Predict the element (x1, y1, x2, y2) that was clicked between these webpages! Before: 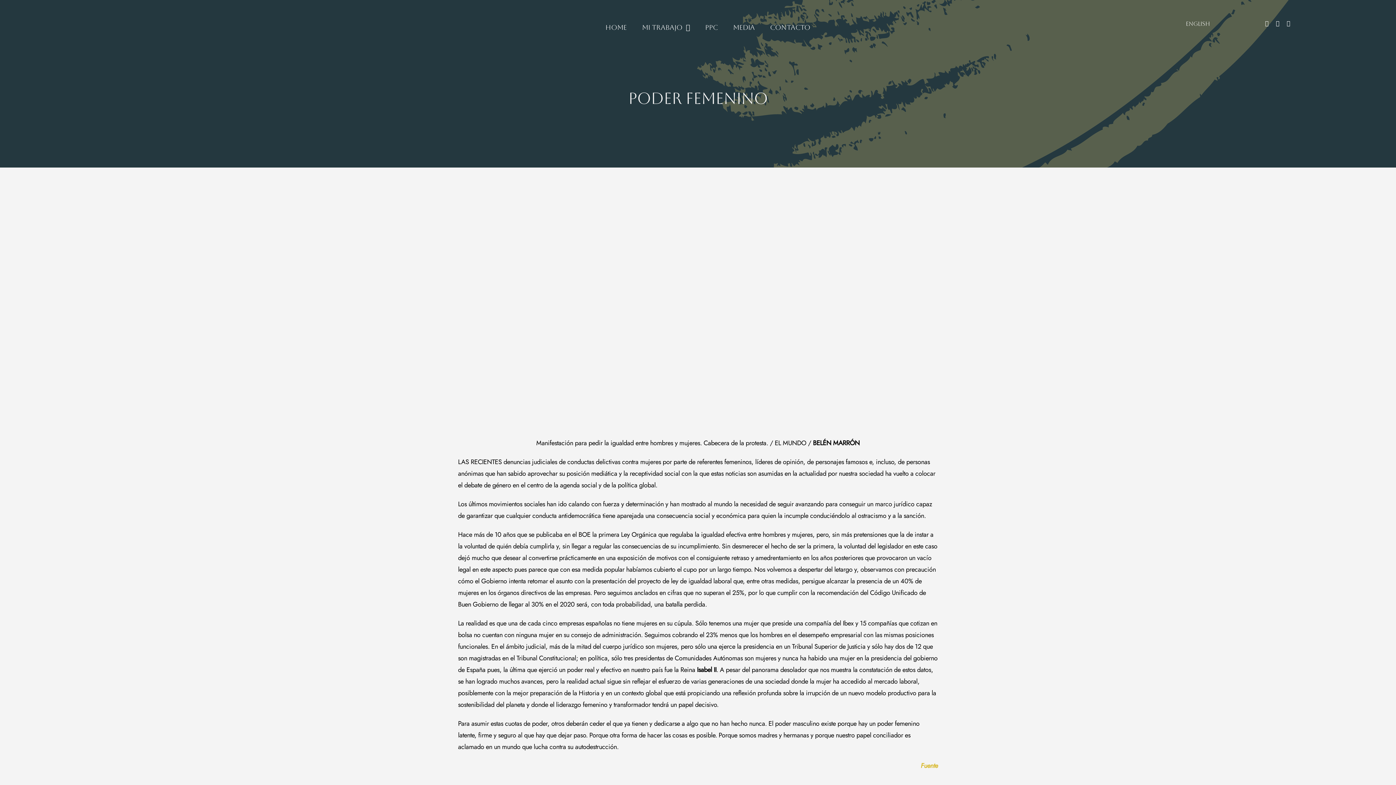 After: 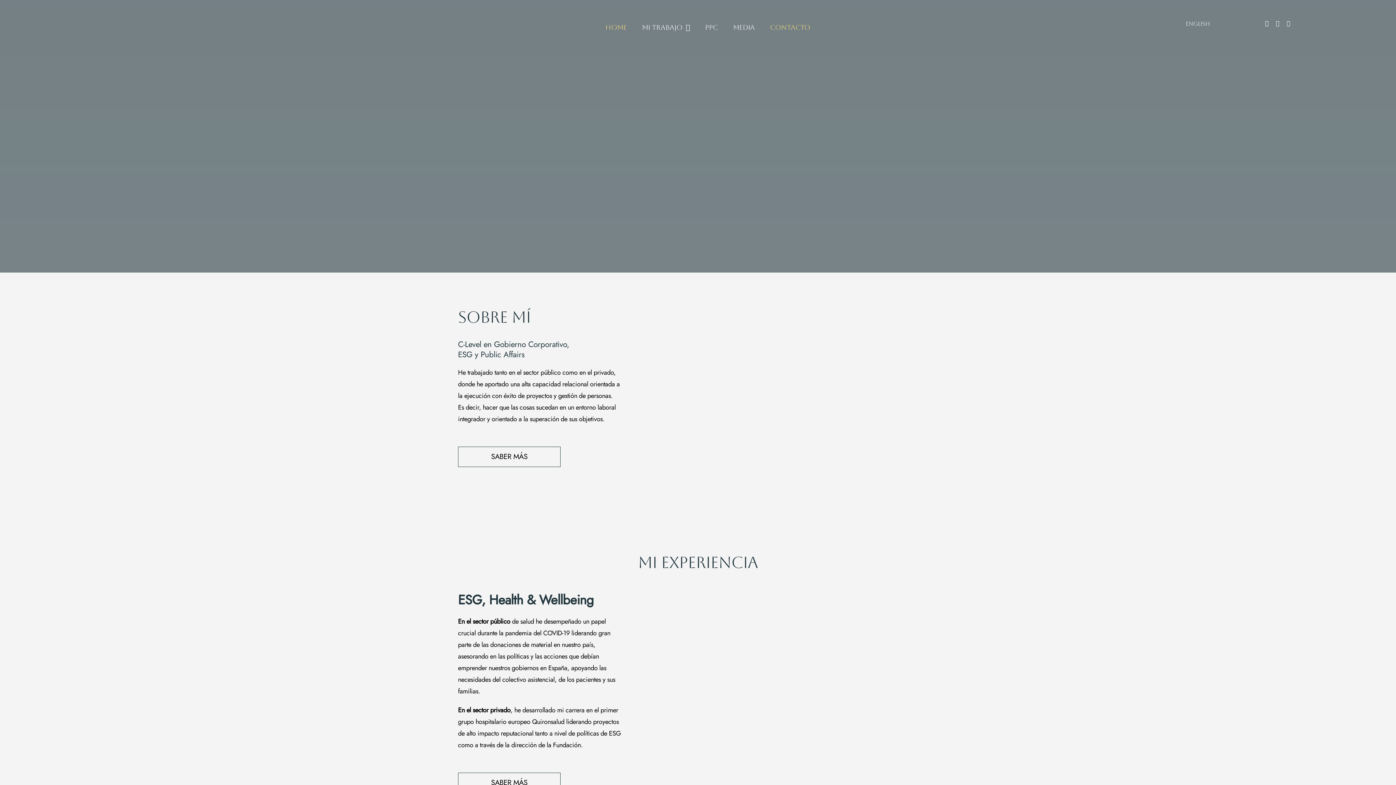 Action: label: HOME bbox: (605, 23, 634, 31)